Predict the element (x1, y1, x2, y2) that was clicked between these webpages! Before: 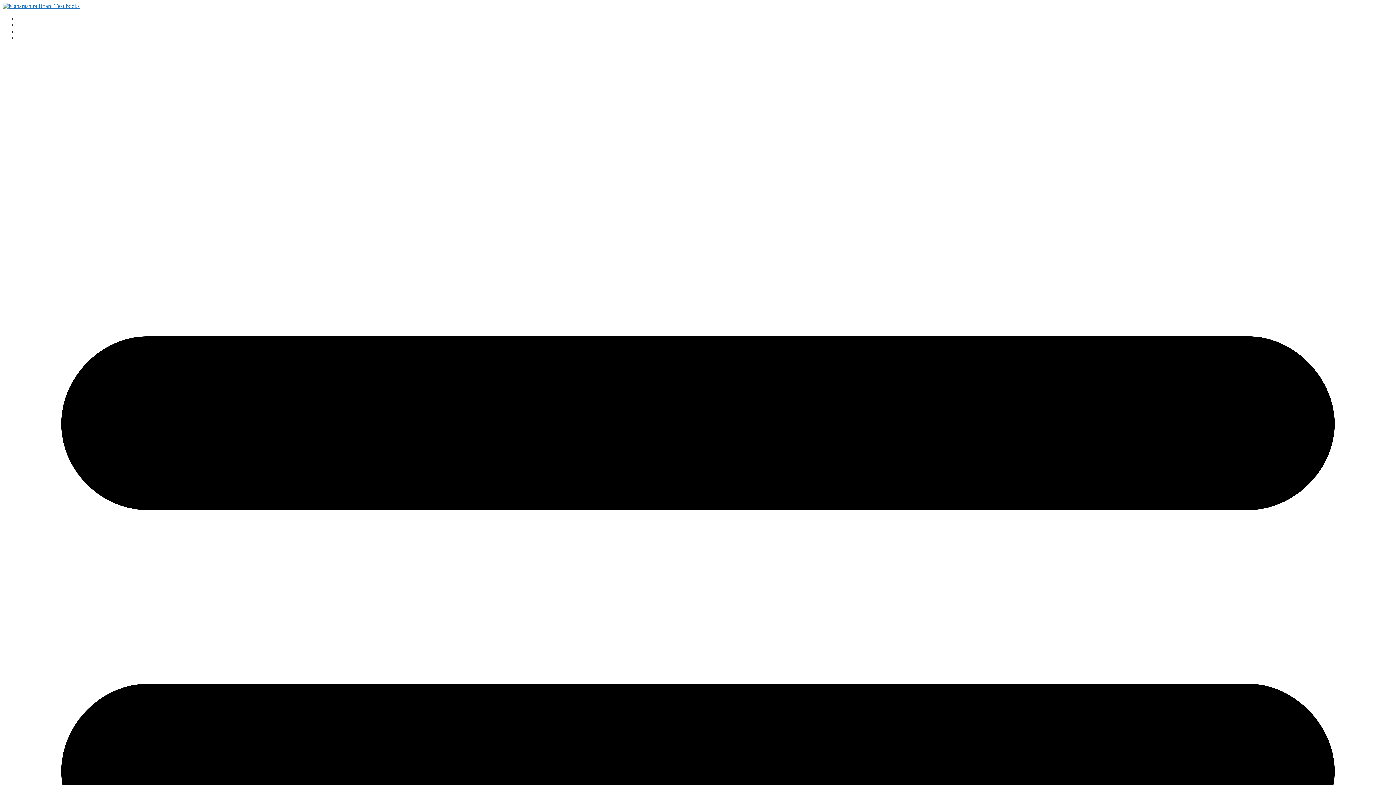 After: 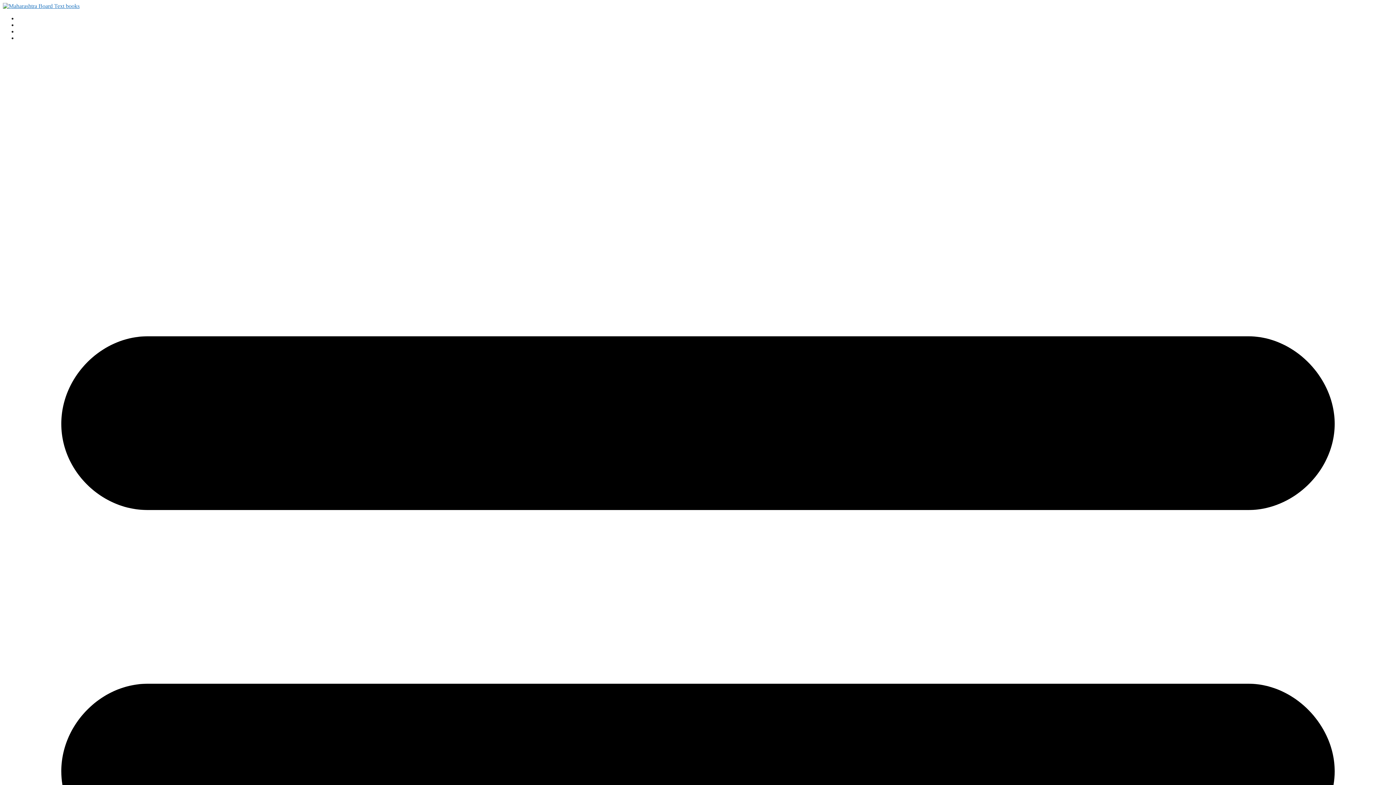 Action: bbox: (2, 2, 79, 9)